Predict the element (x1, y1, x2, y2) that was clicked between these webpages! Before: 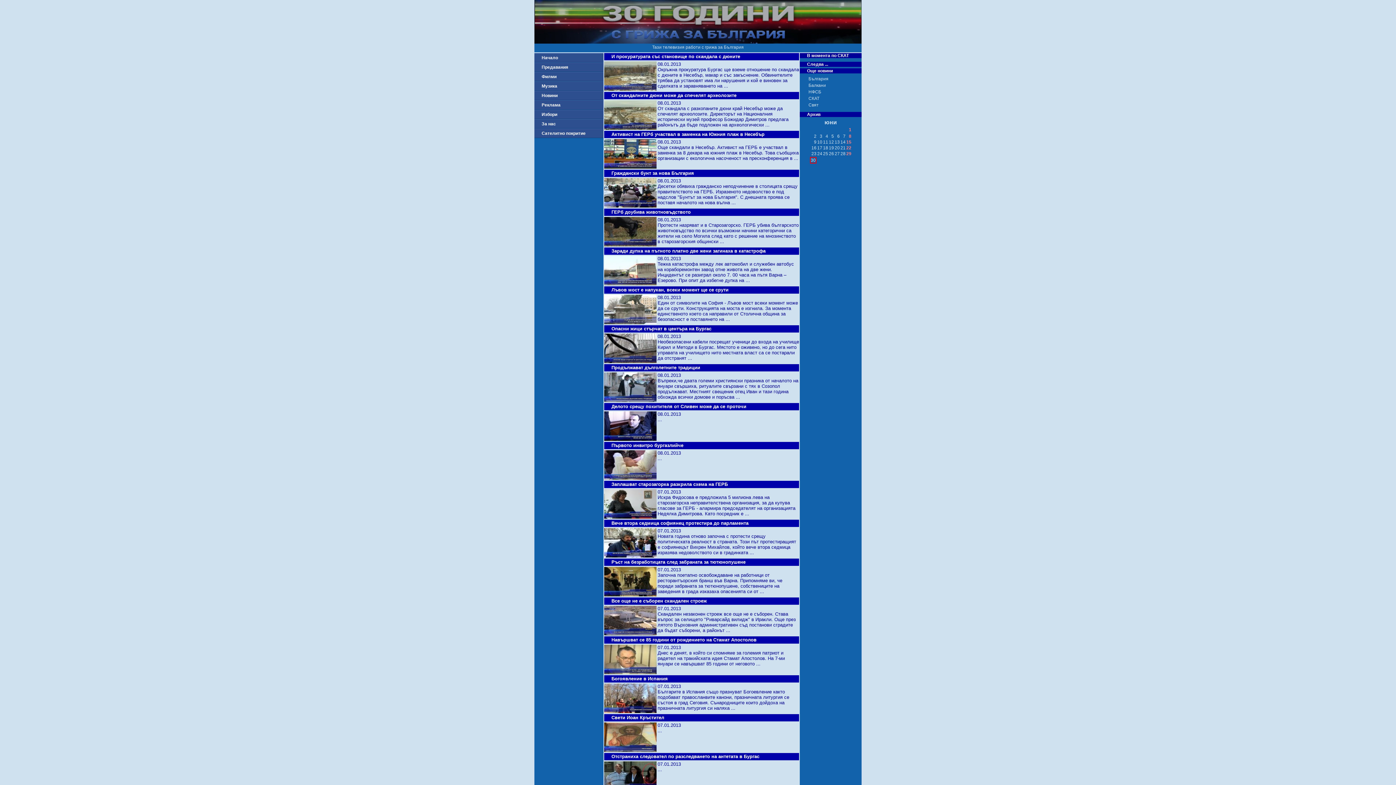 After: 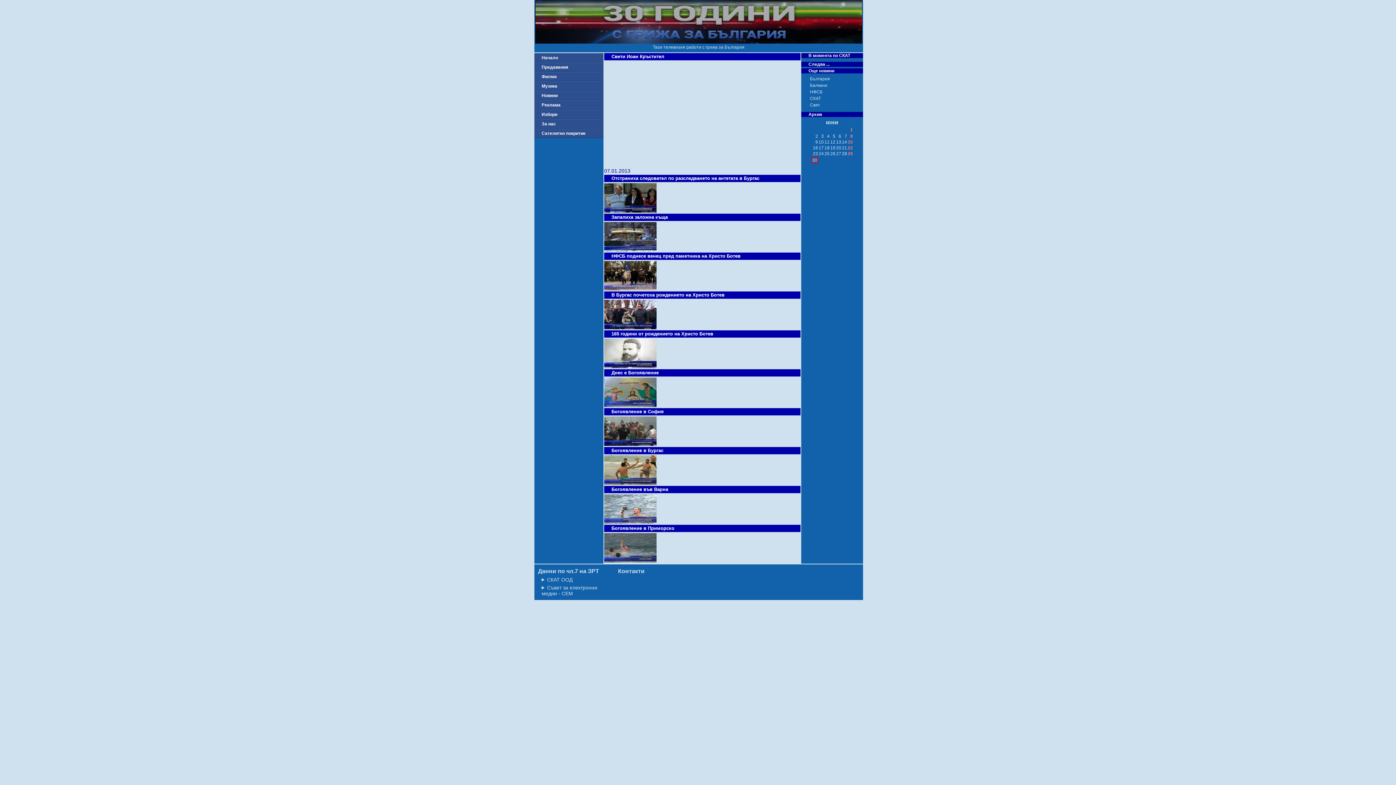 Action: bbox: (604, 722, 656, 752)